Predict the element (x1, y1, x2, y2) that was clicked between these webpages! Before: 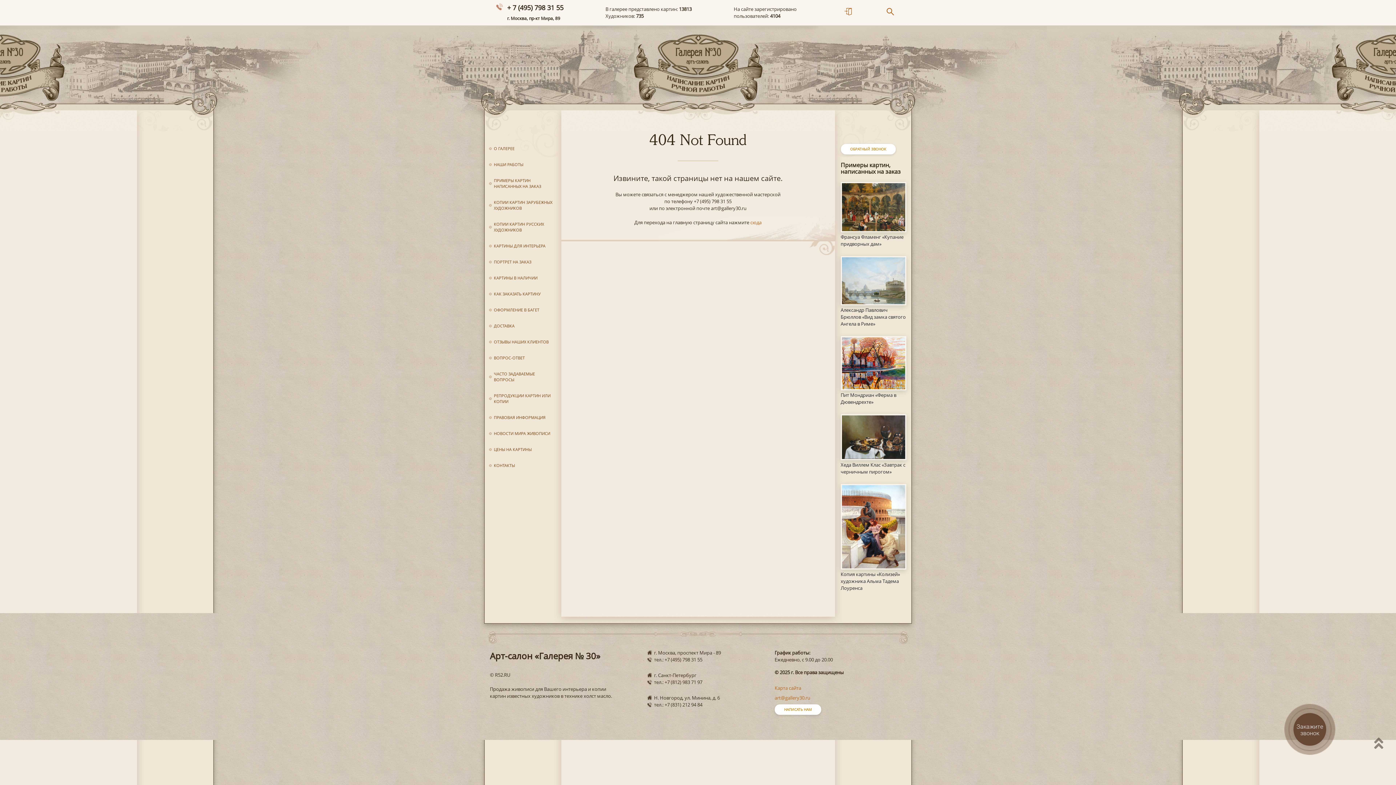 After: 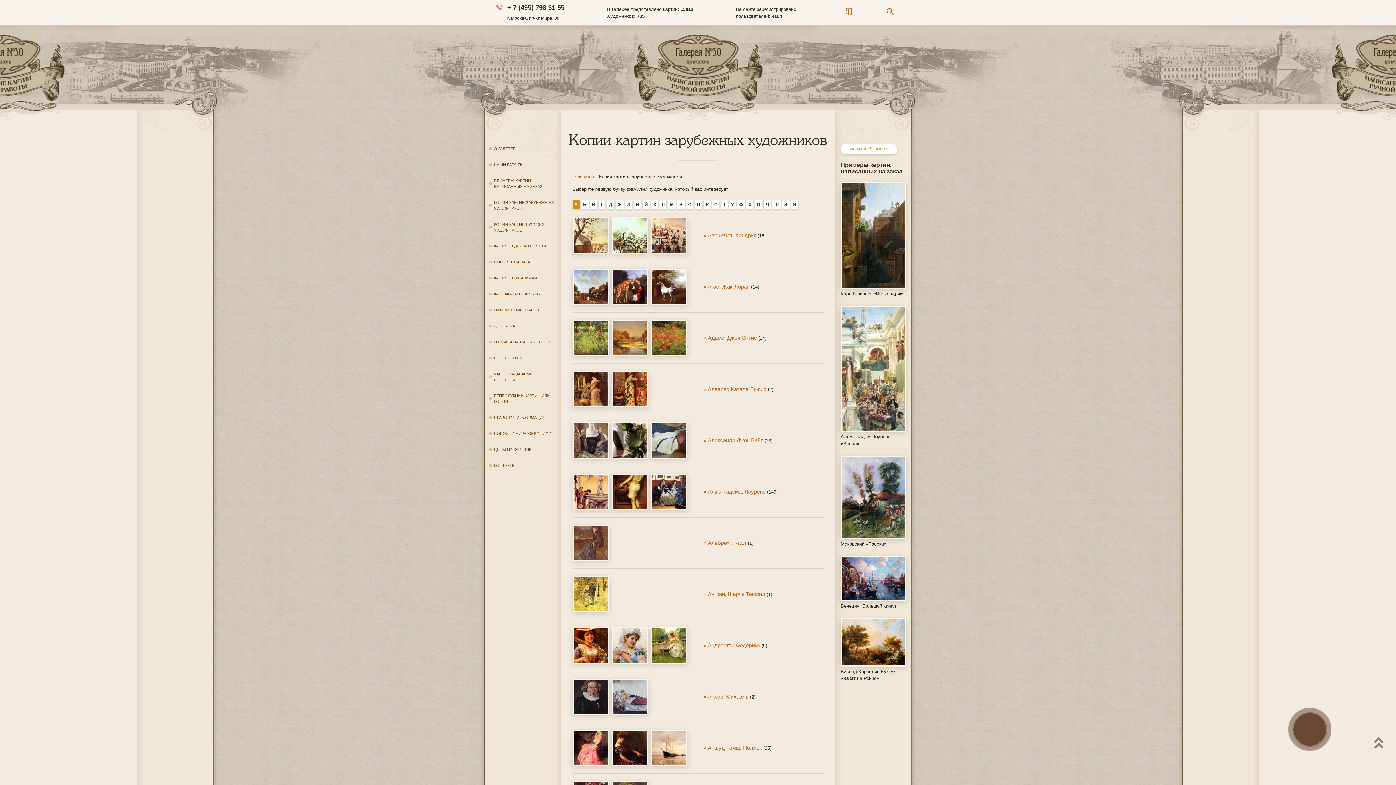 Action: label: КОПИИ КАРТИН ЗАРУБЕЖНЫХ ХУДОЖНИКОВ bbox: (484, 194, 560, 216)